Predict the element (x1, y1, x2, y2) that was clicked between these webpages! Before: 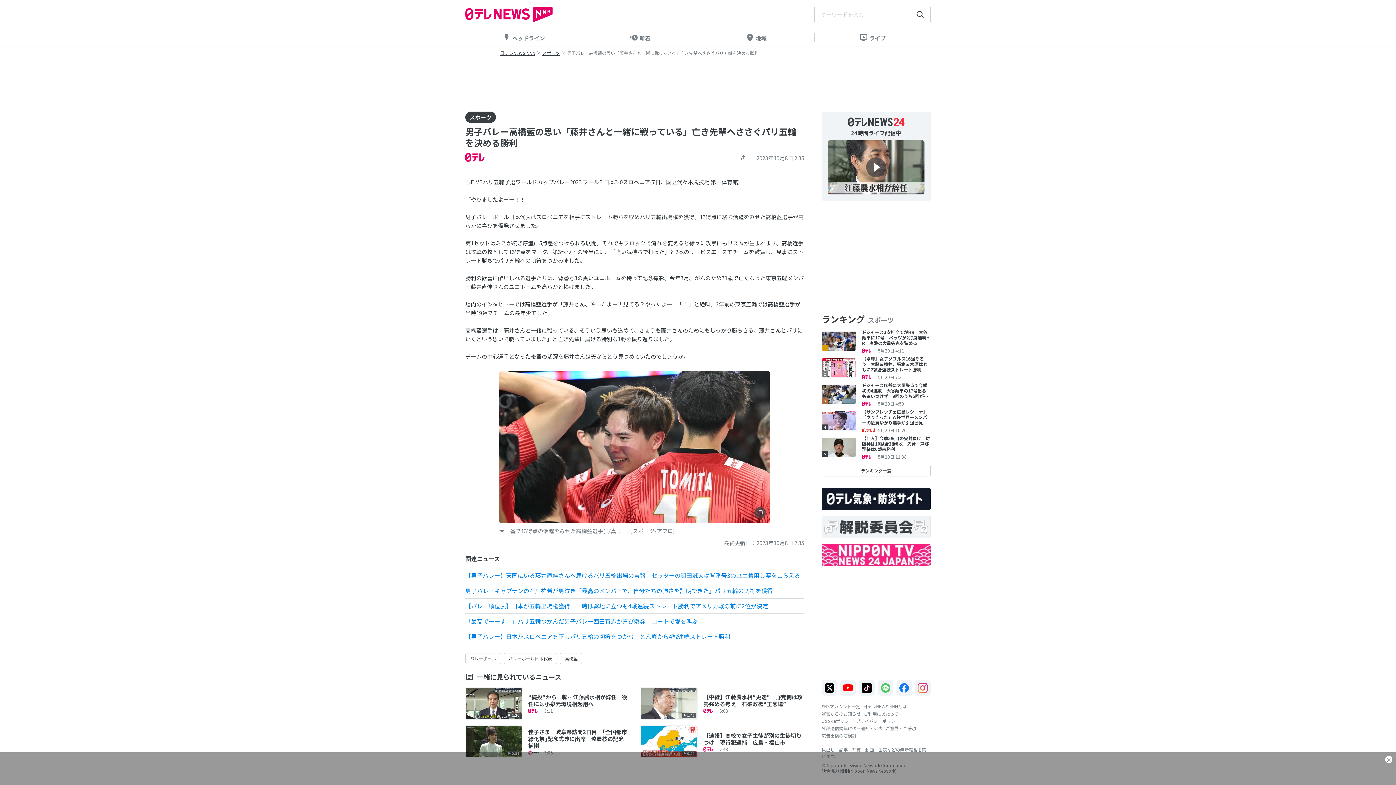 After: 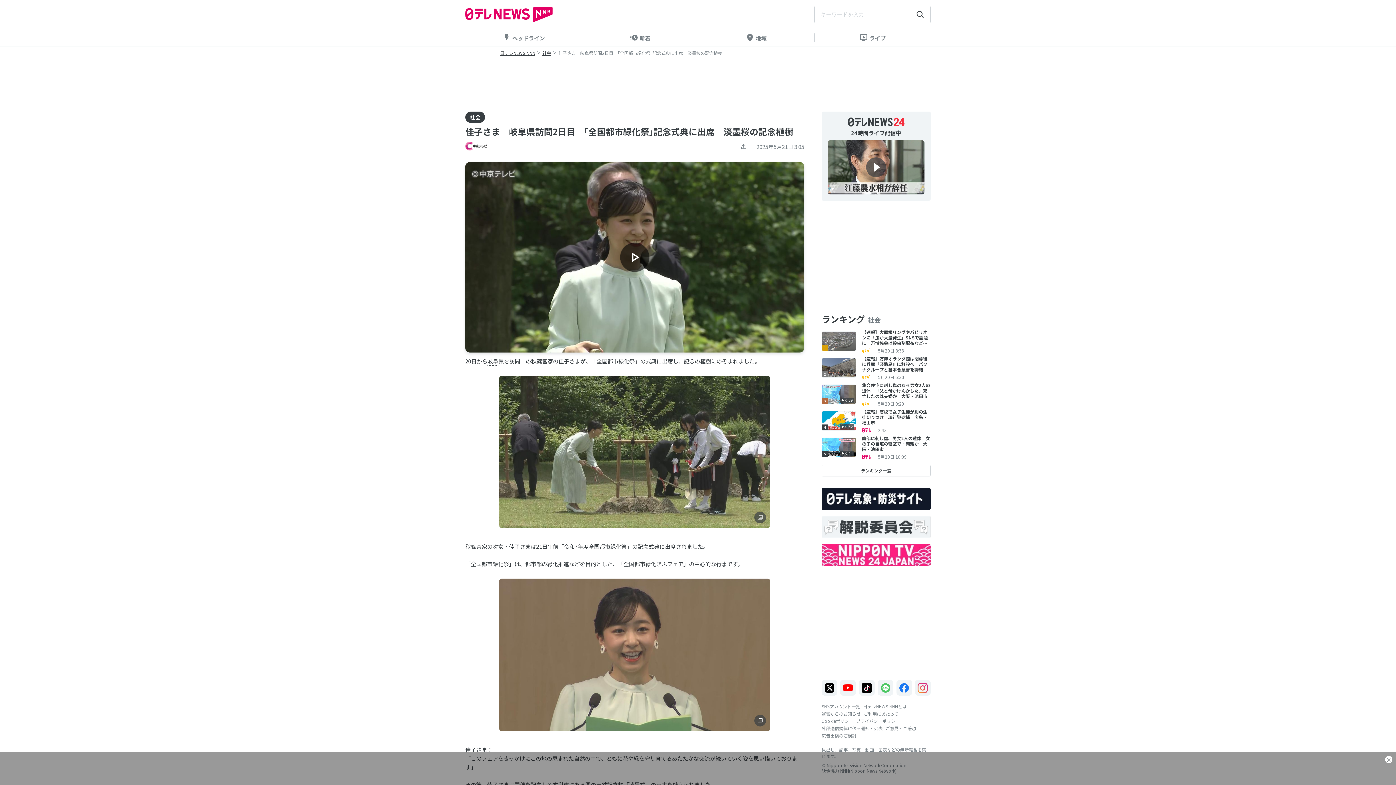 Action: label: 0:51

佳子さま　岐阜県訪問2日目　｢全国都市緑化祭｣記念式典に出席　淡墨桜の記念植樹

3:05 bbox: (462, 725, 634, 761)